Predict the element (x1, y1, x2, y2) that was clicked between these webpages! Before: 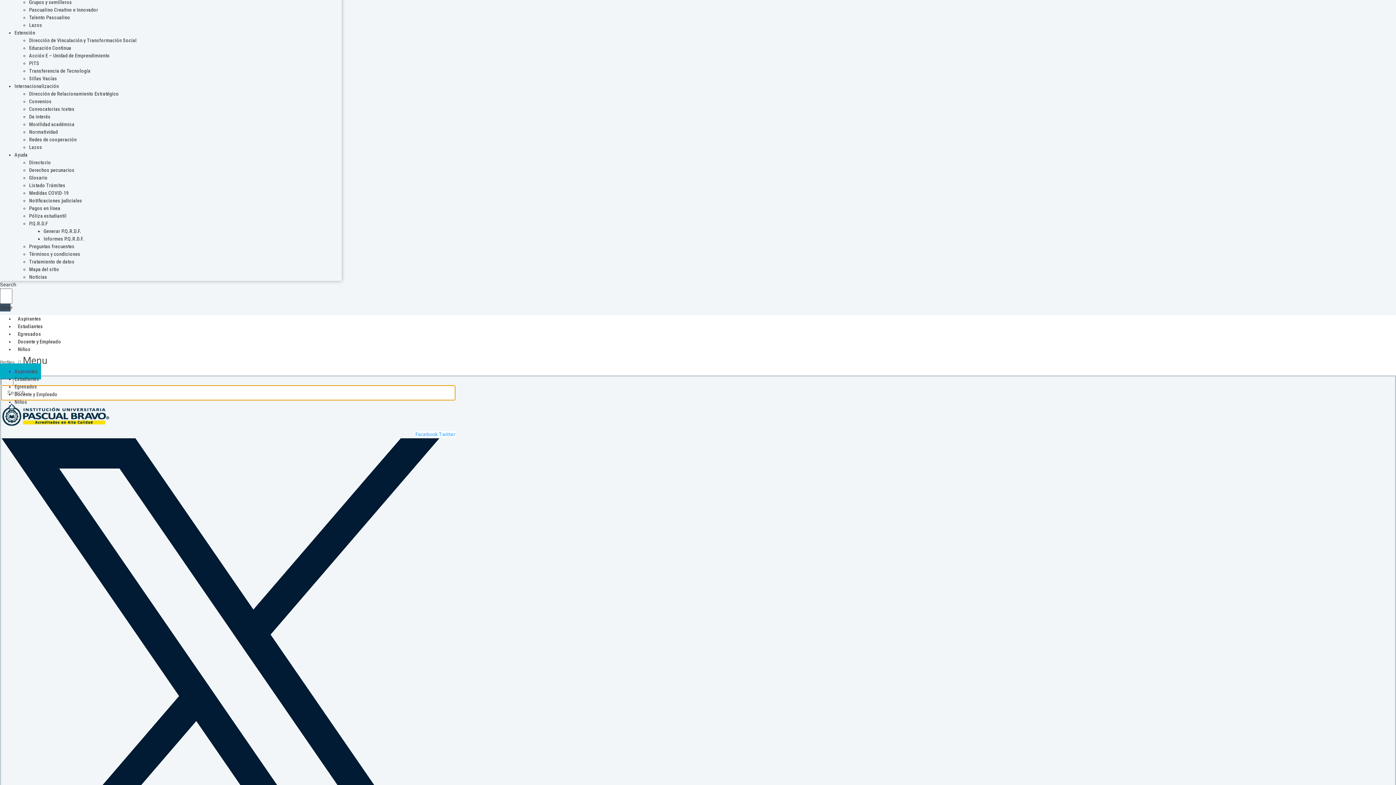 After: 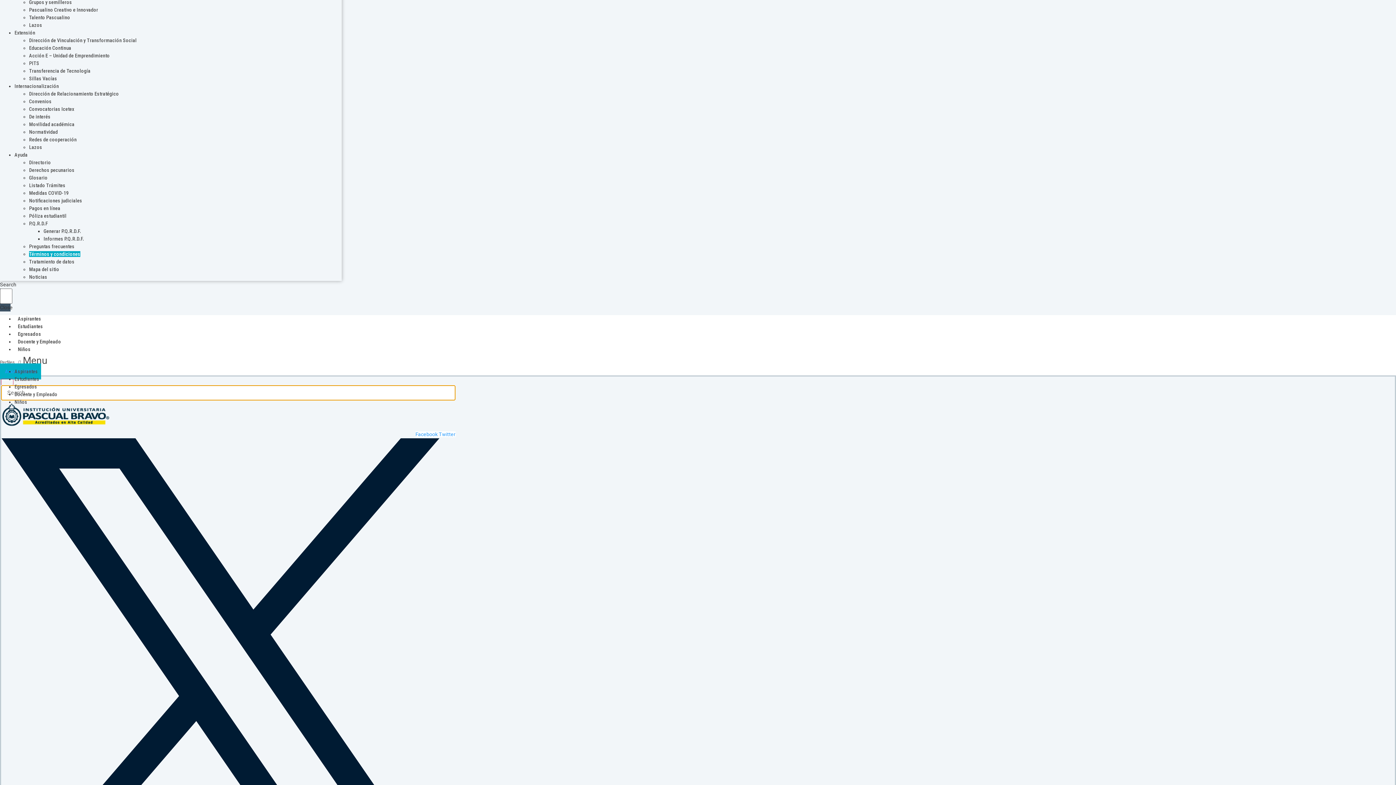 Action: bbox: (29, 251, 80, 256) label: Términos y condiciones